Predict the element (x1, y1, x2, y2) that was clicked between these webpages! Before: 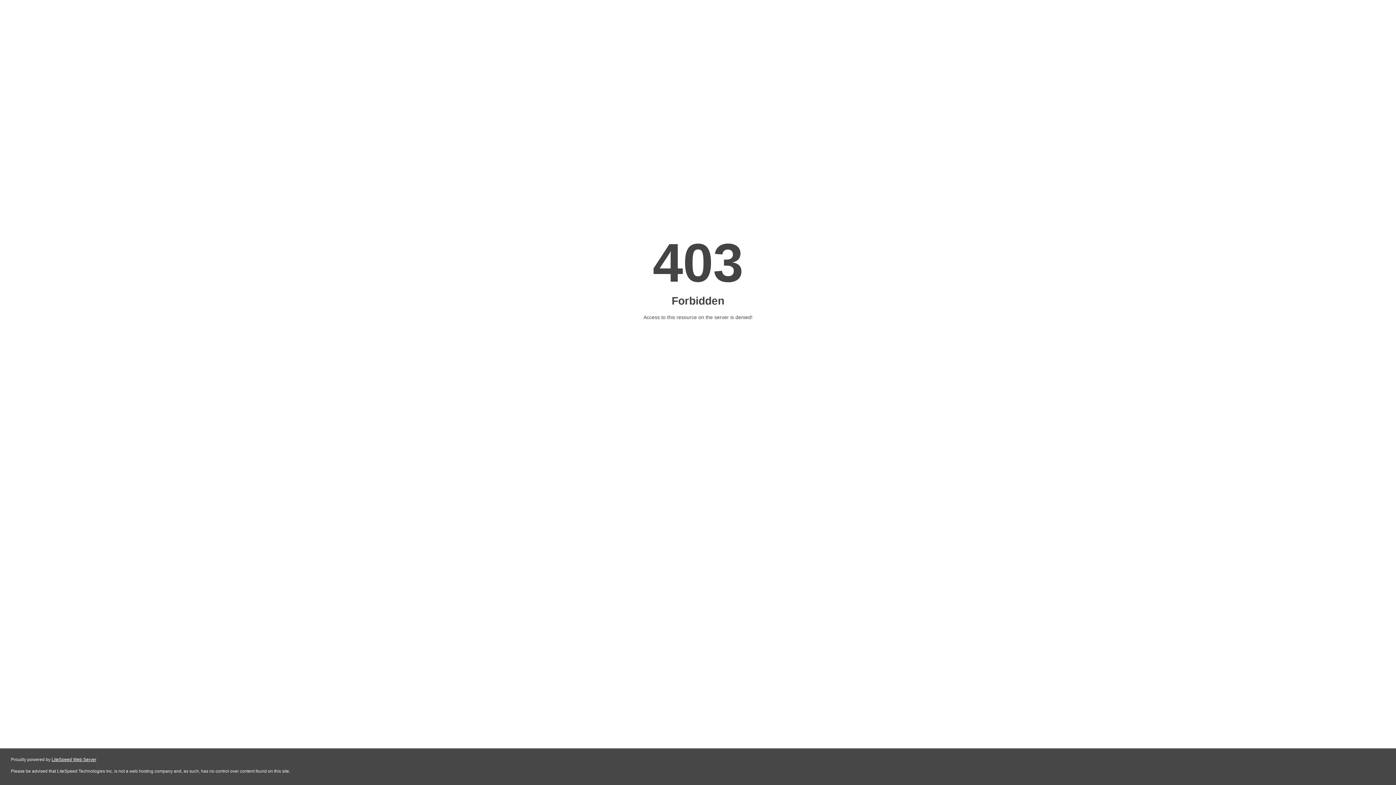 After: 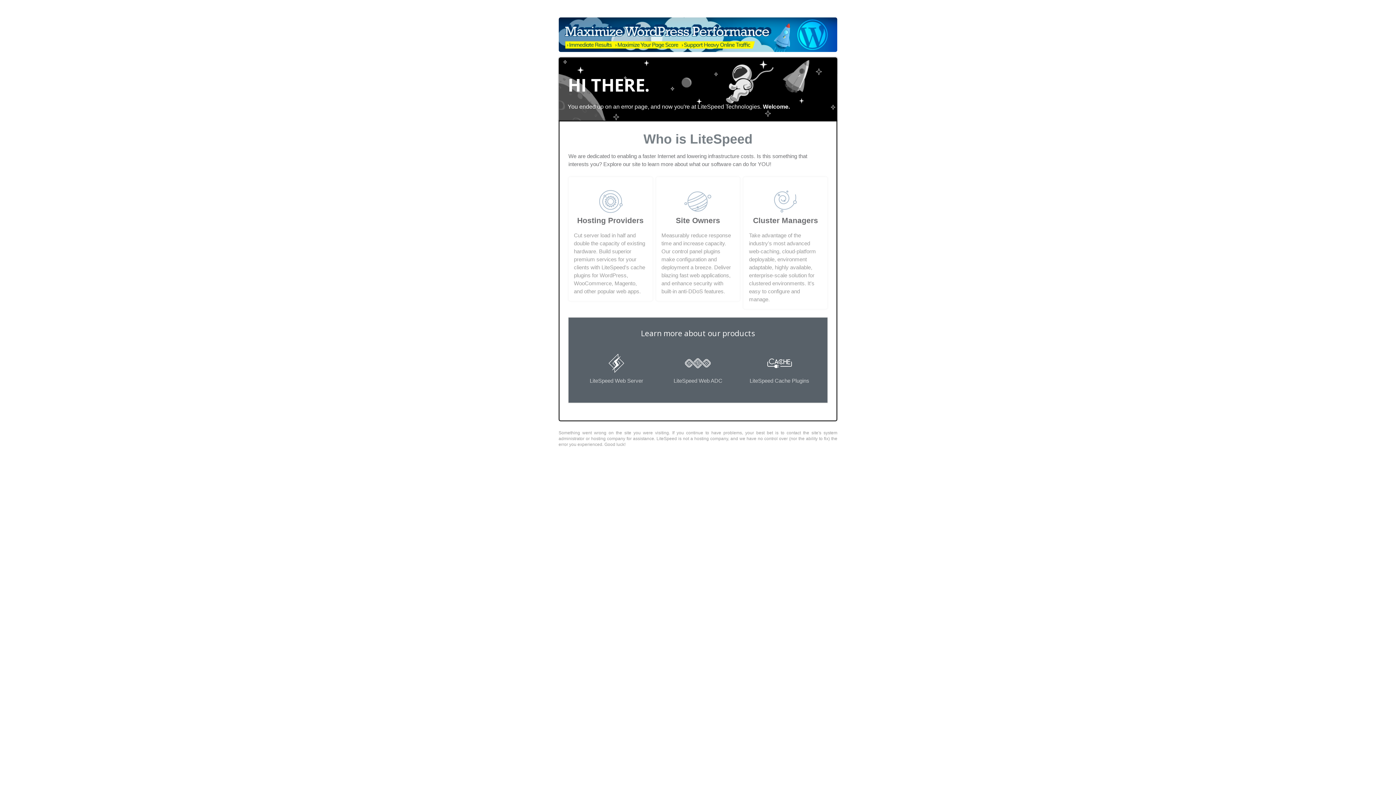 Action: bbox: (51, 757, 96, 762) label: LiteSpeed Web Server